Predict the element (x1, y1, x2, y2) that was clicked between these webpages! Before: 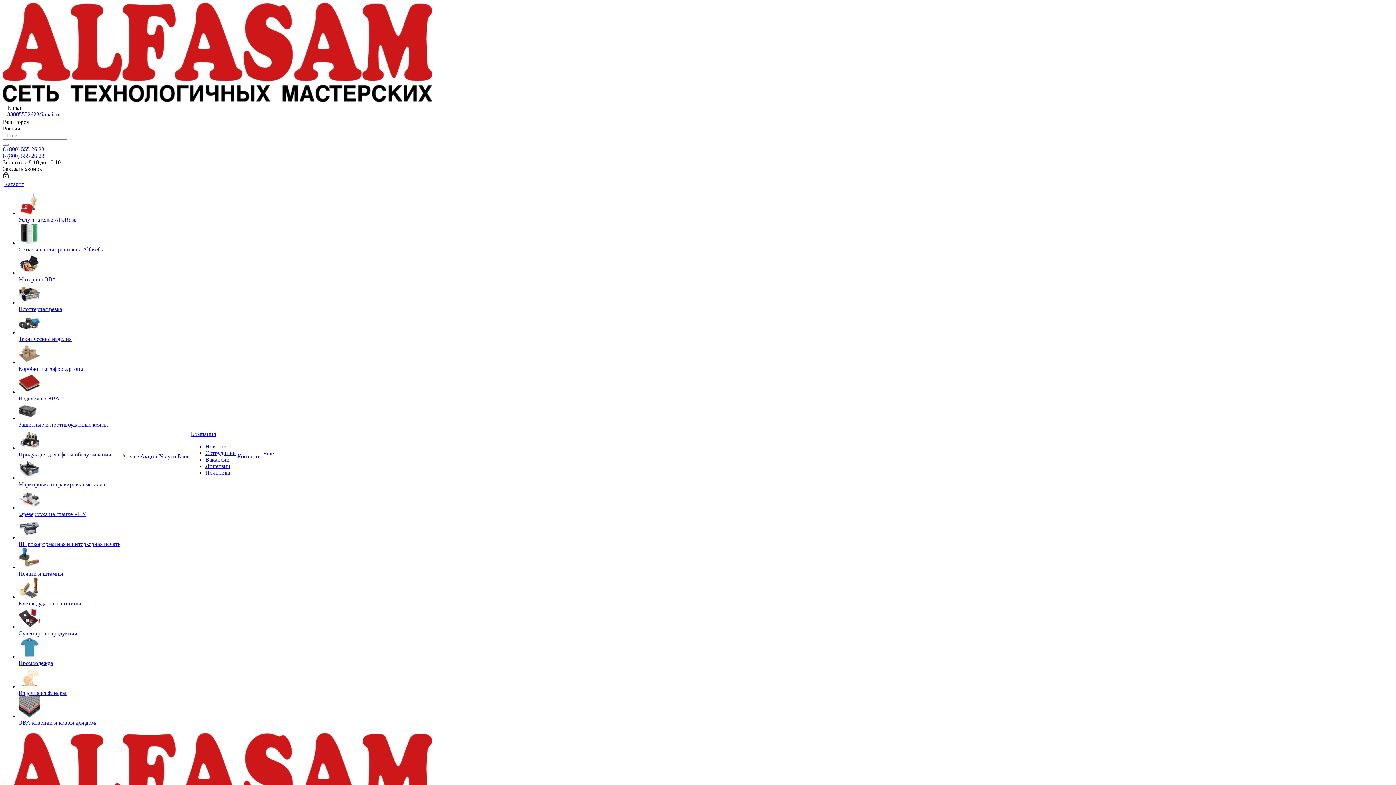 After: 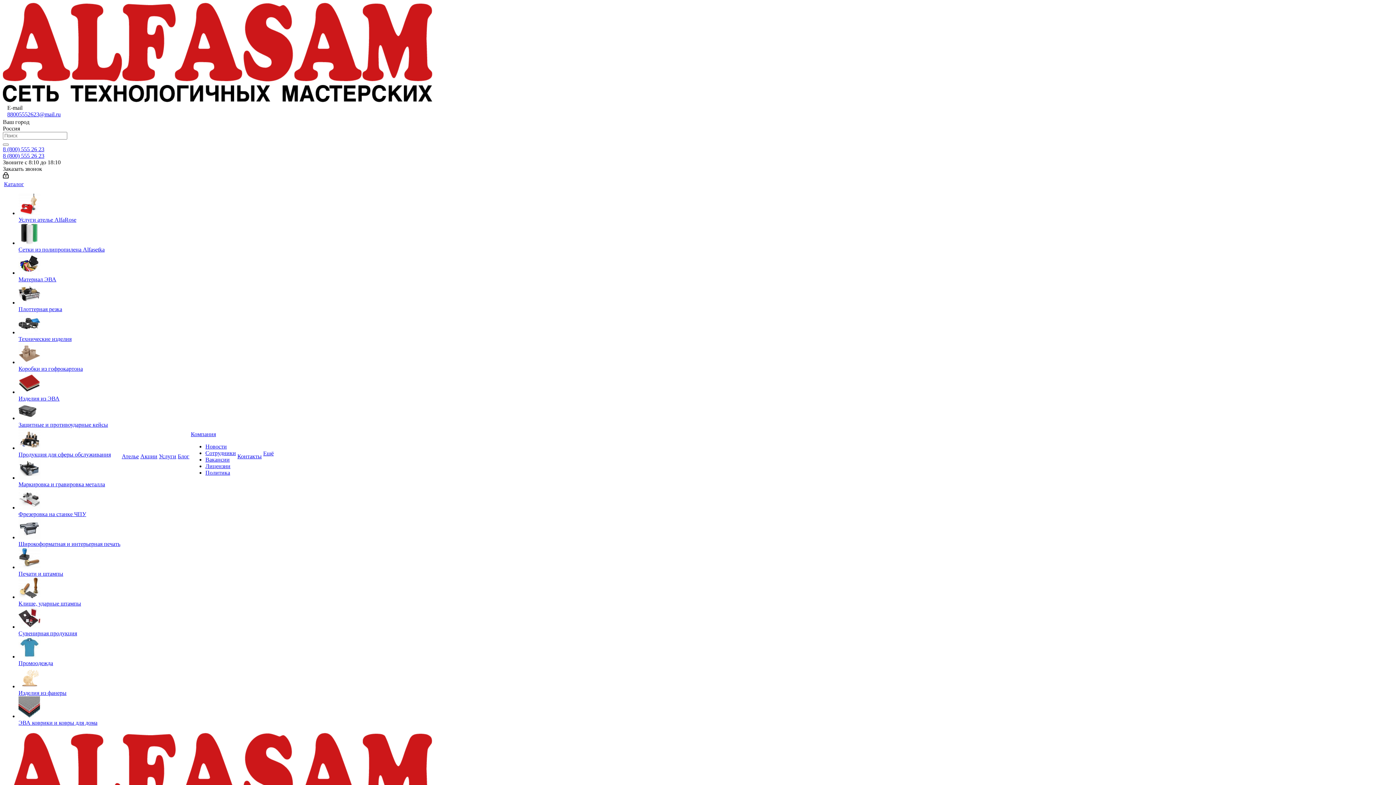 Action: label: Защитные и противоударные кейсы bbox: (18, 421, 108, 428)